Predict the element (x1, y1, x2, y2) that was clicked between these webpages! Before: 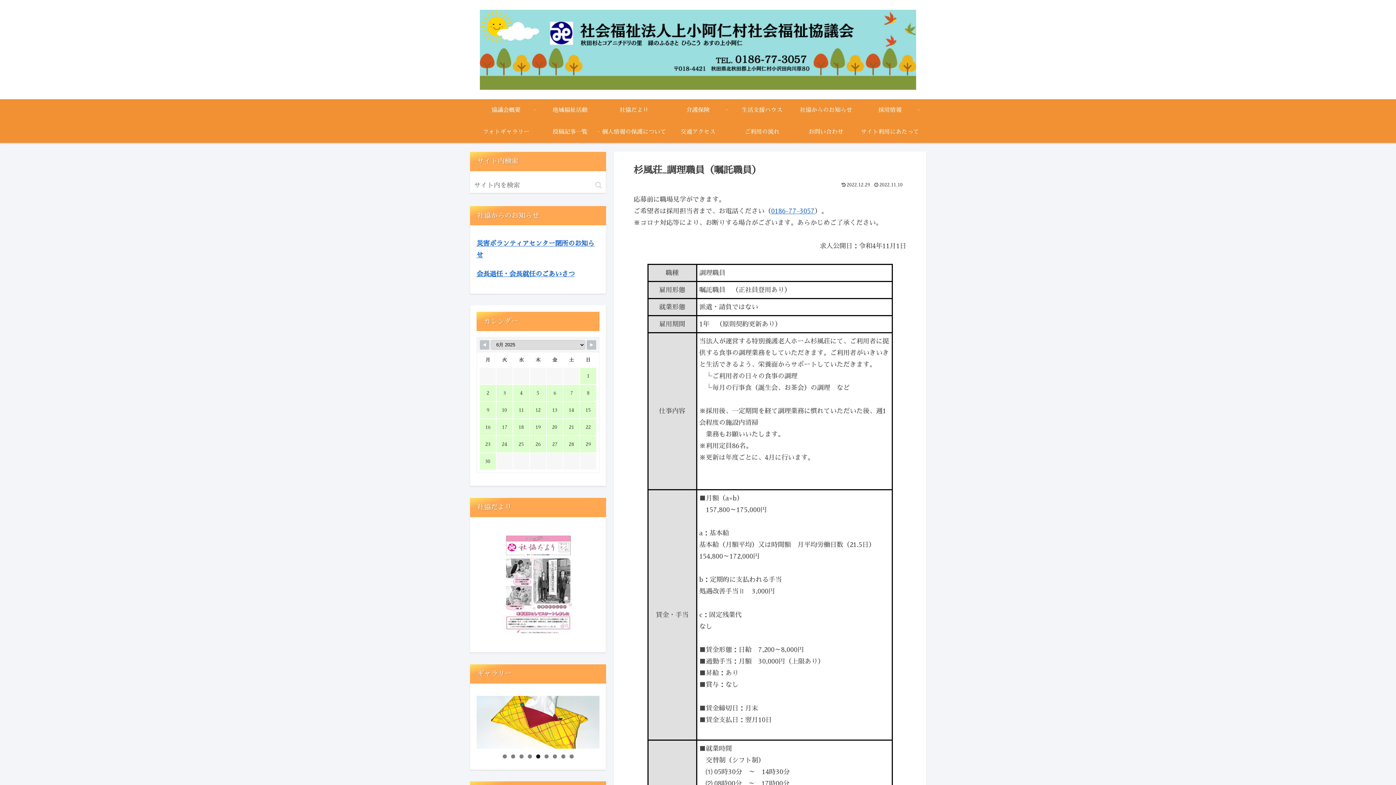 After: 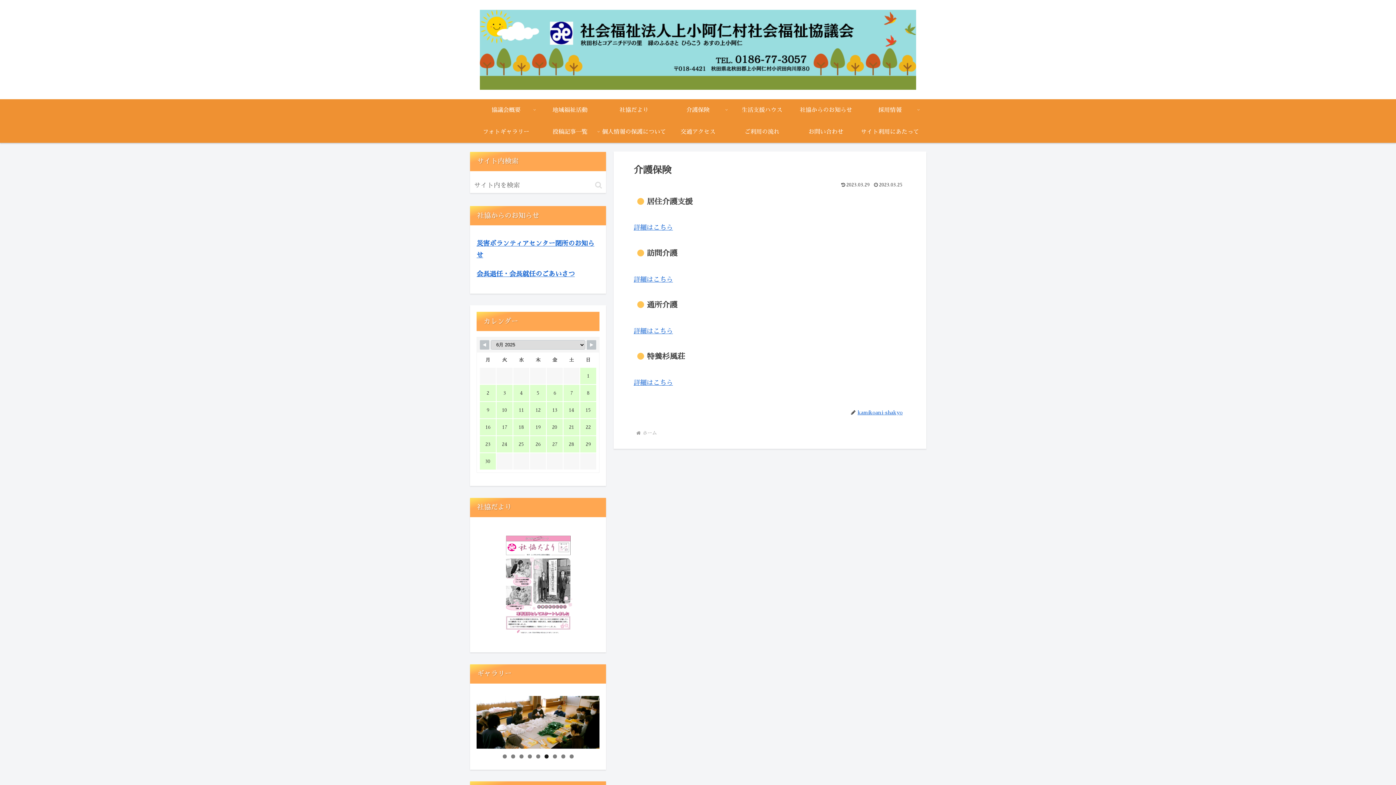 Action: bbox: (666, 99, 730, 121) label: 介護保険